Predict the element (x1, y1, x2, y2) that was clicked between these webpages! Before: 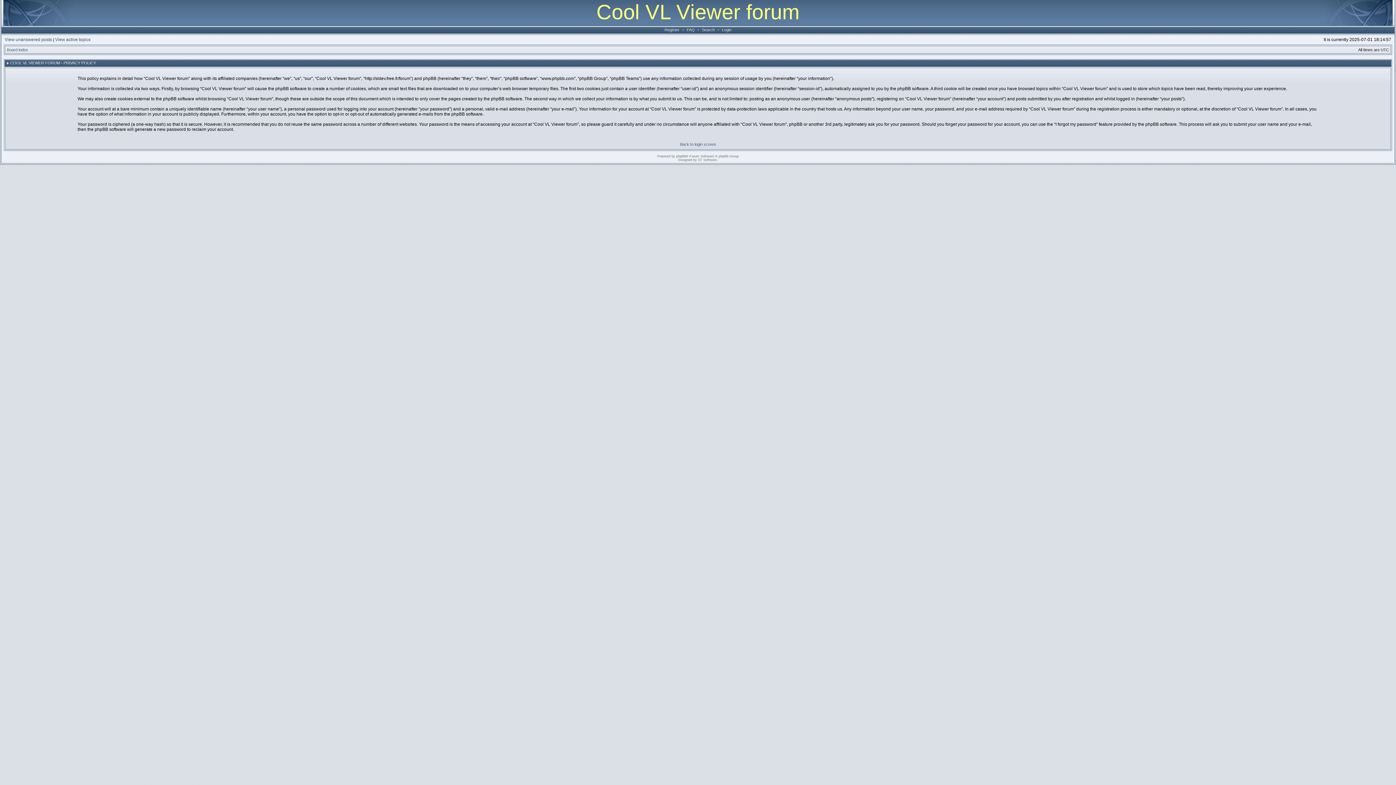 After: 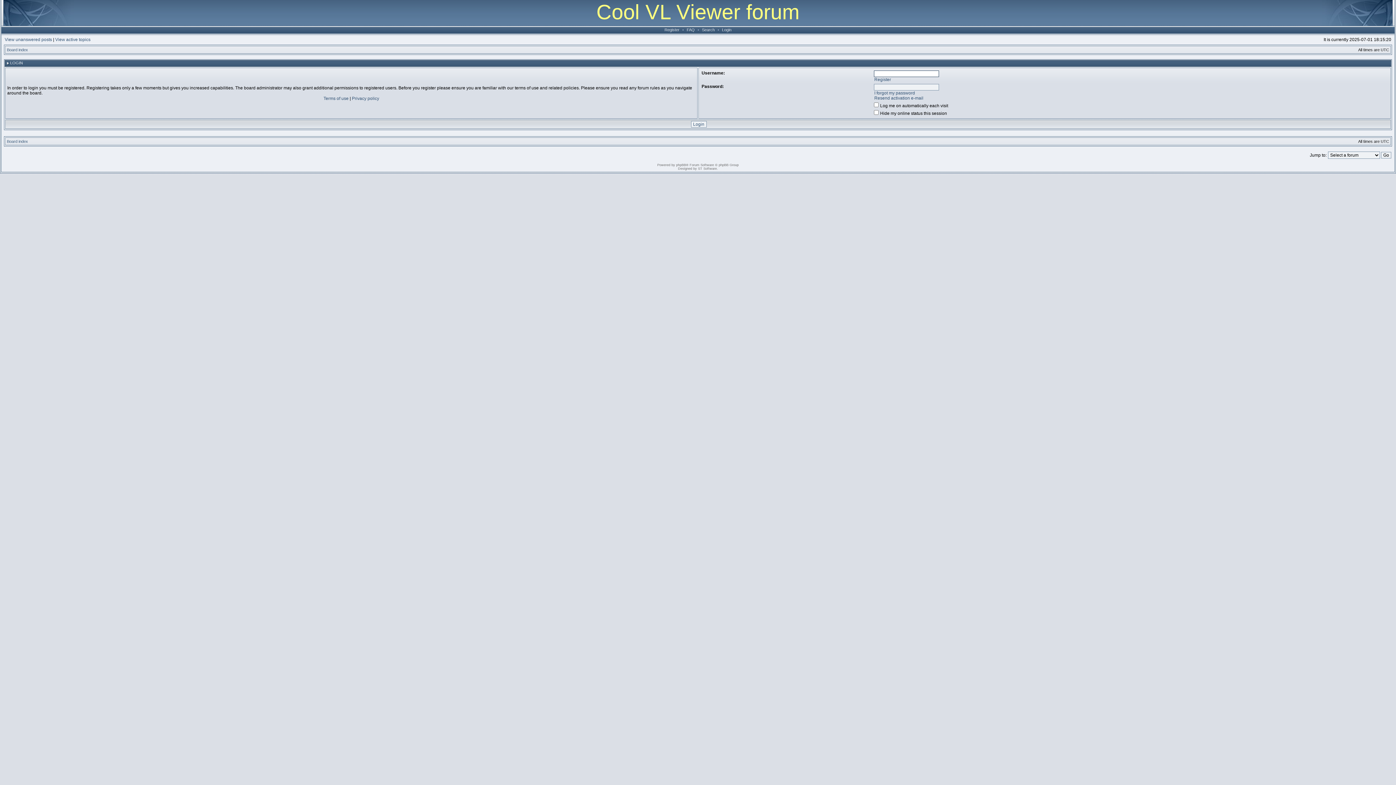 Action: bbox: (720, 27, 733, 32) label: Login